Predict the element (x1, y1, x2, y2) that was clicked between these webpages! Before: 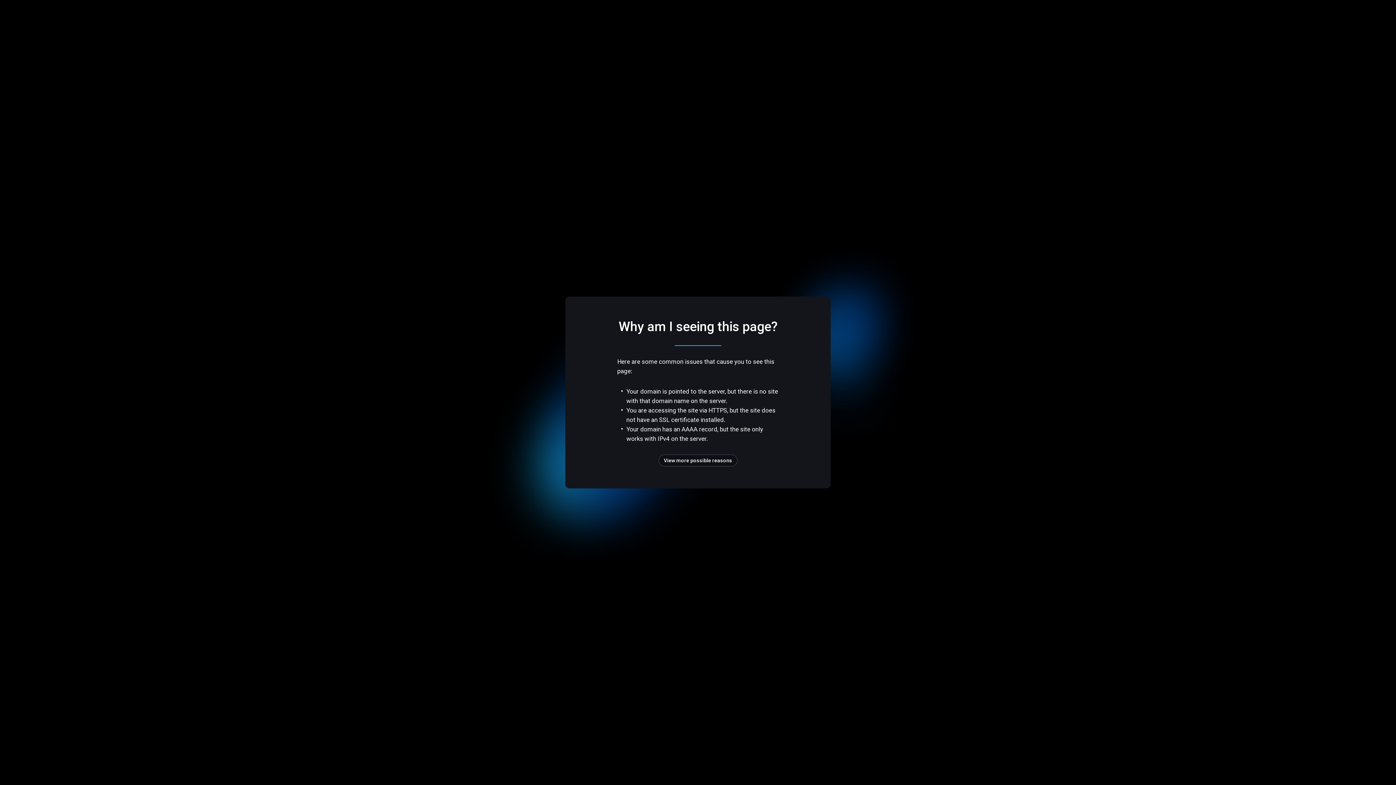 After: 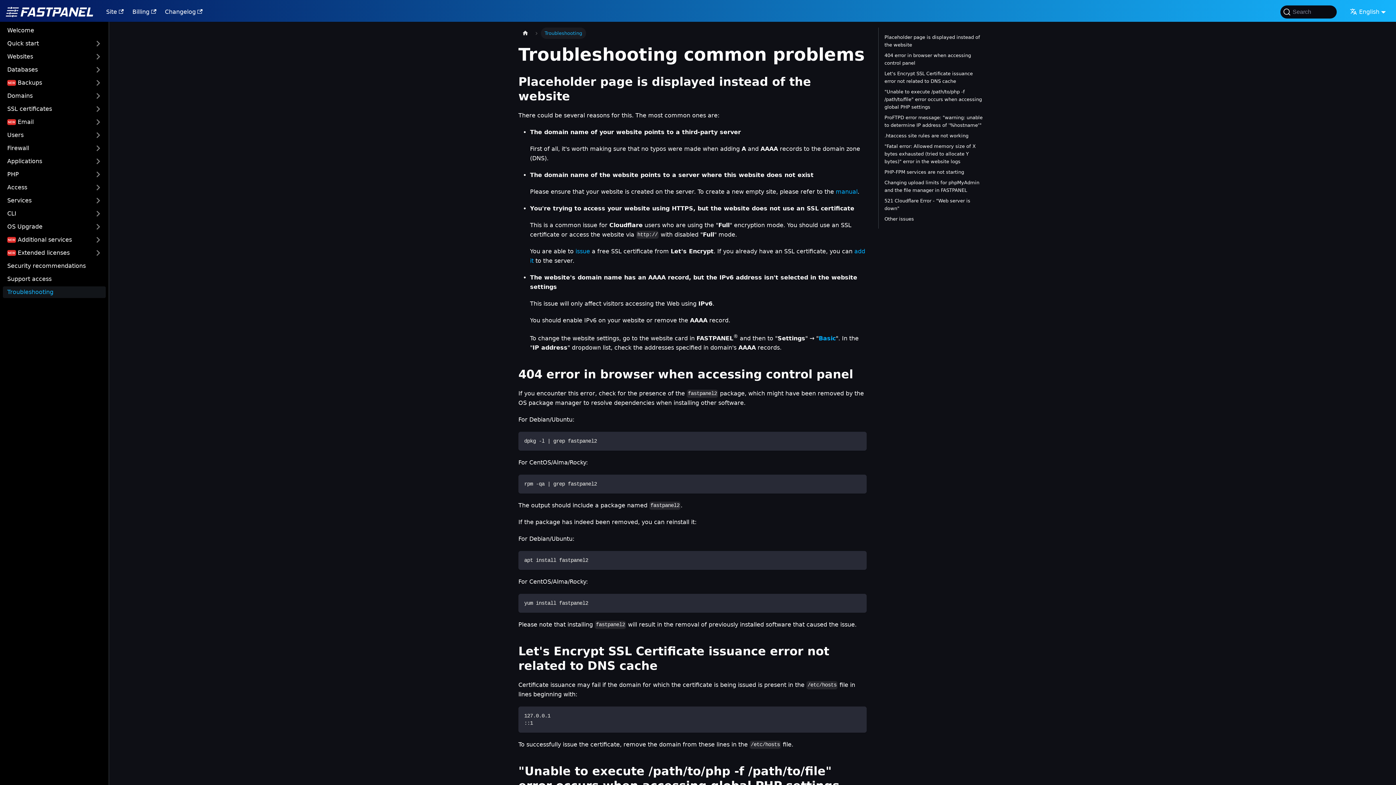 Action: label: View more possible reasons bbox: (658, 454, 737, 466)